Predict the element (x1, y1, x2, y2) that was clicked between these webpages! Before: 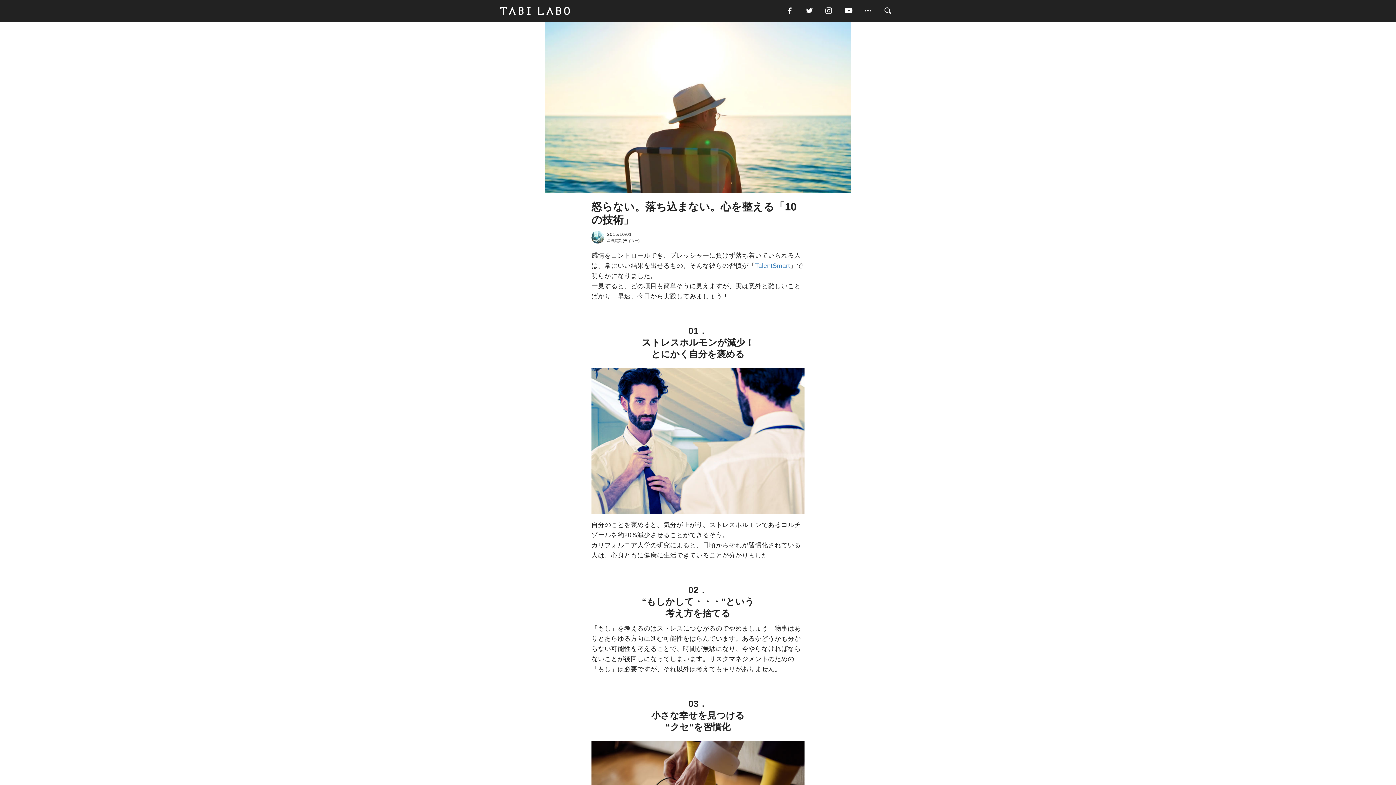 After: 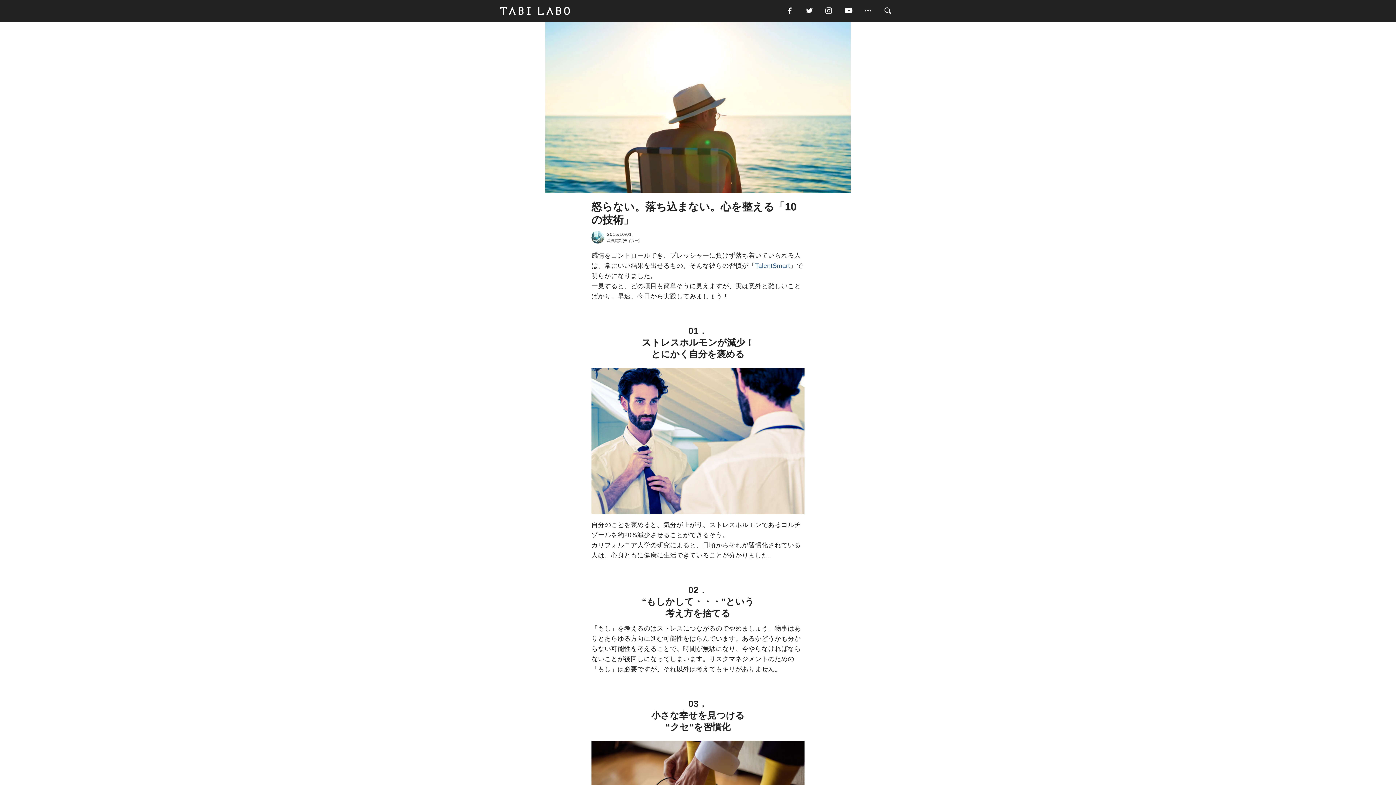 Action: label: TalentSmart bbox: (755, 262, 790, 269)